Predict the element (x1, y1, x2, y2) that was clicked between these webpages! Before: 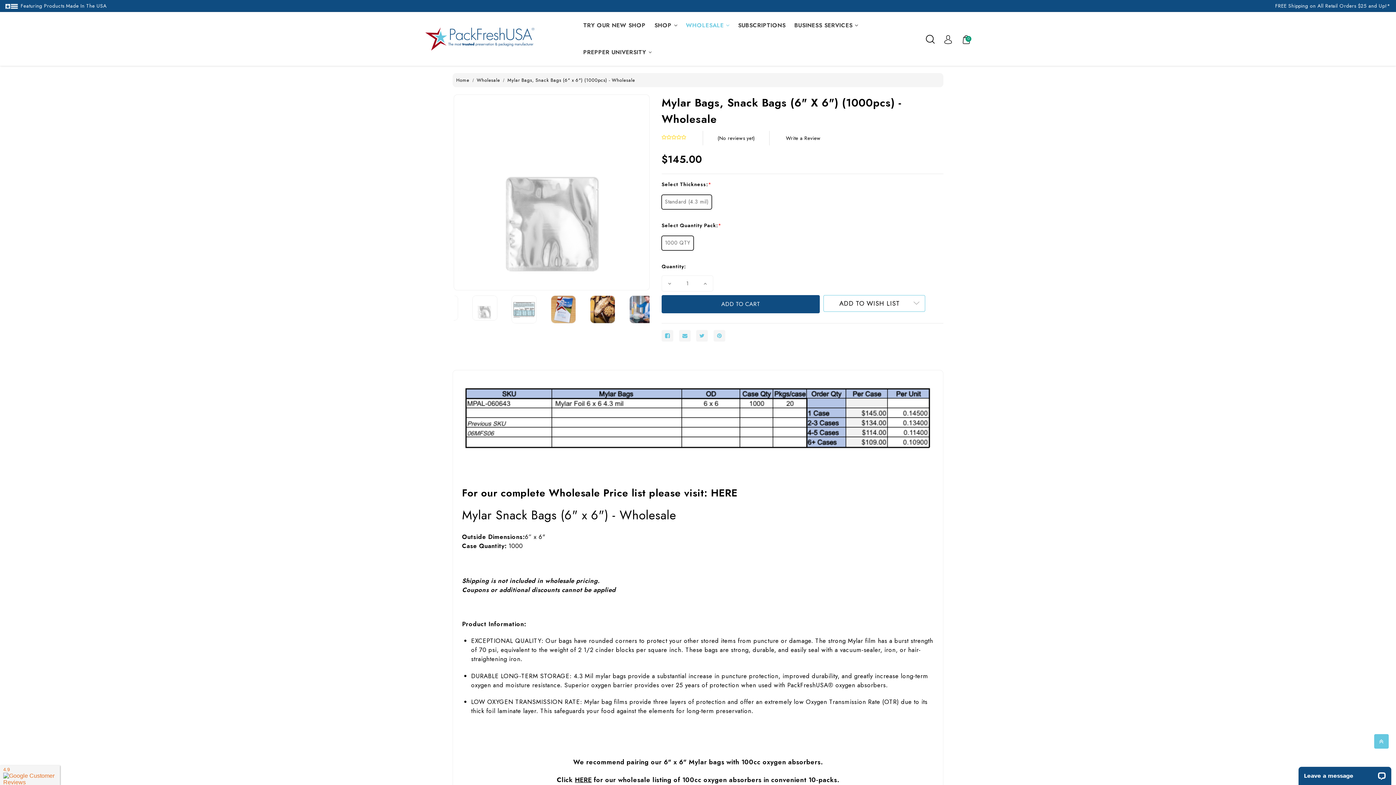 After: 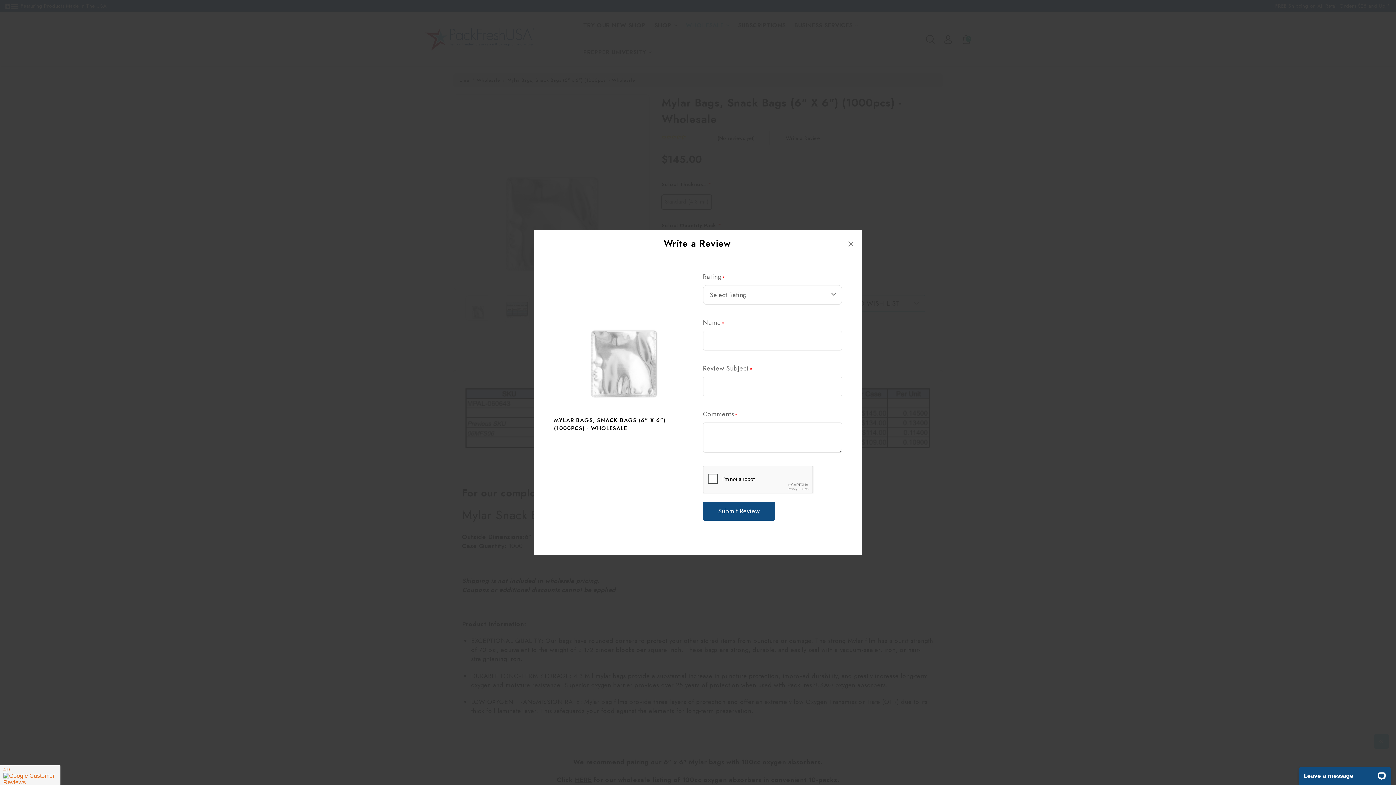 Action: label: Write a Review bbox: (786, 134, 820, 142)